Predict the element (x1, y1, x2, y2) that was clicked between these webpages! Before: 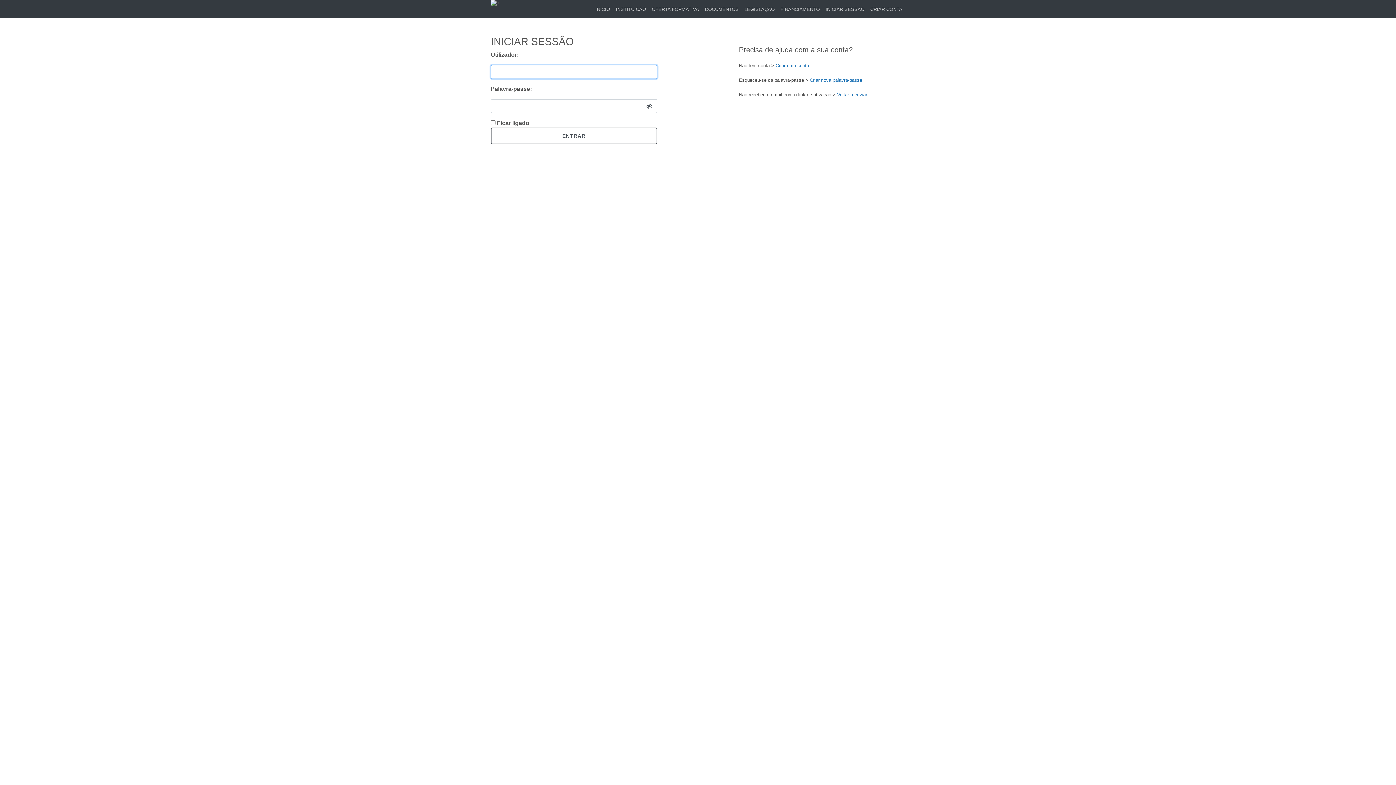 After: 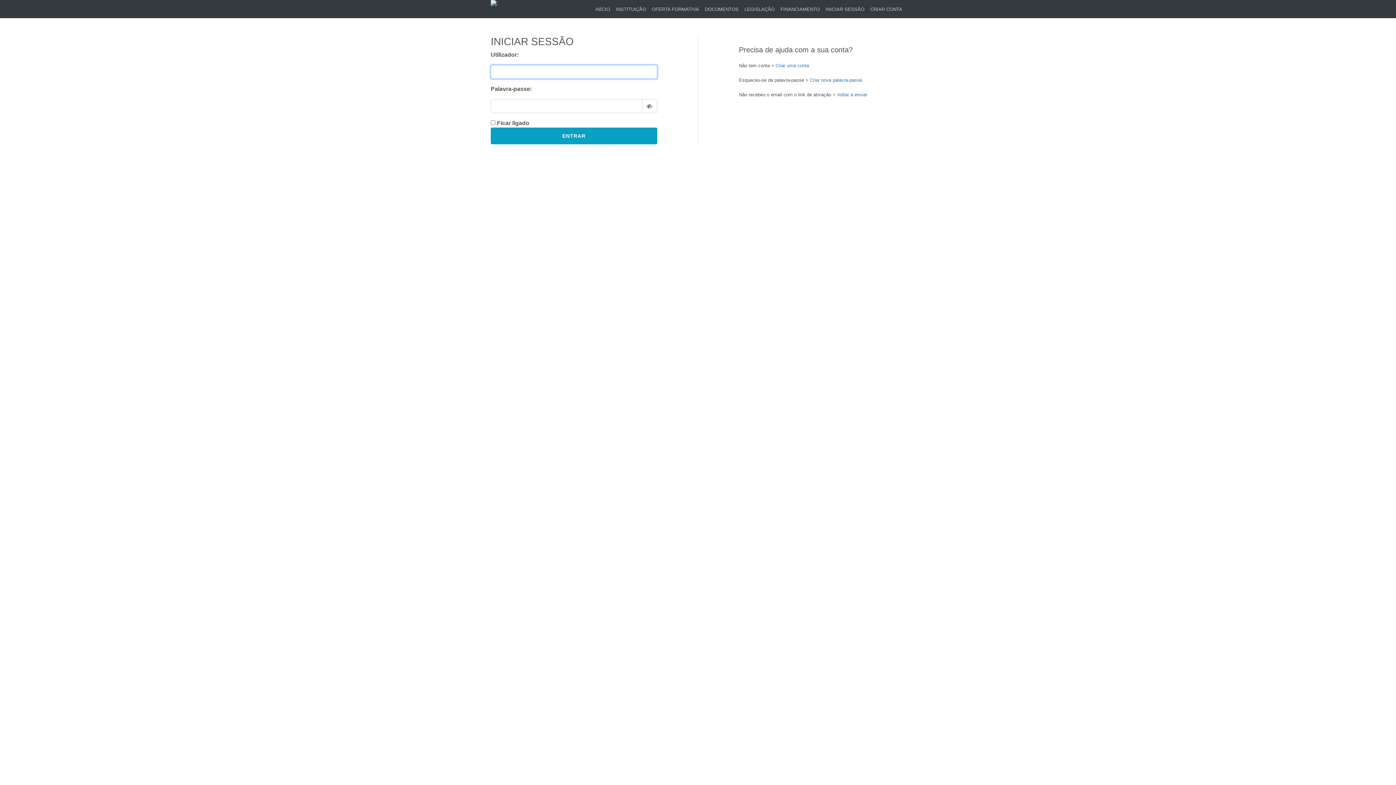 Action: bbox: (490, 127, 657, 144) label: ENTRAR